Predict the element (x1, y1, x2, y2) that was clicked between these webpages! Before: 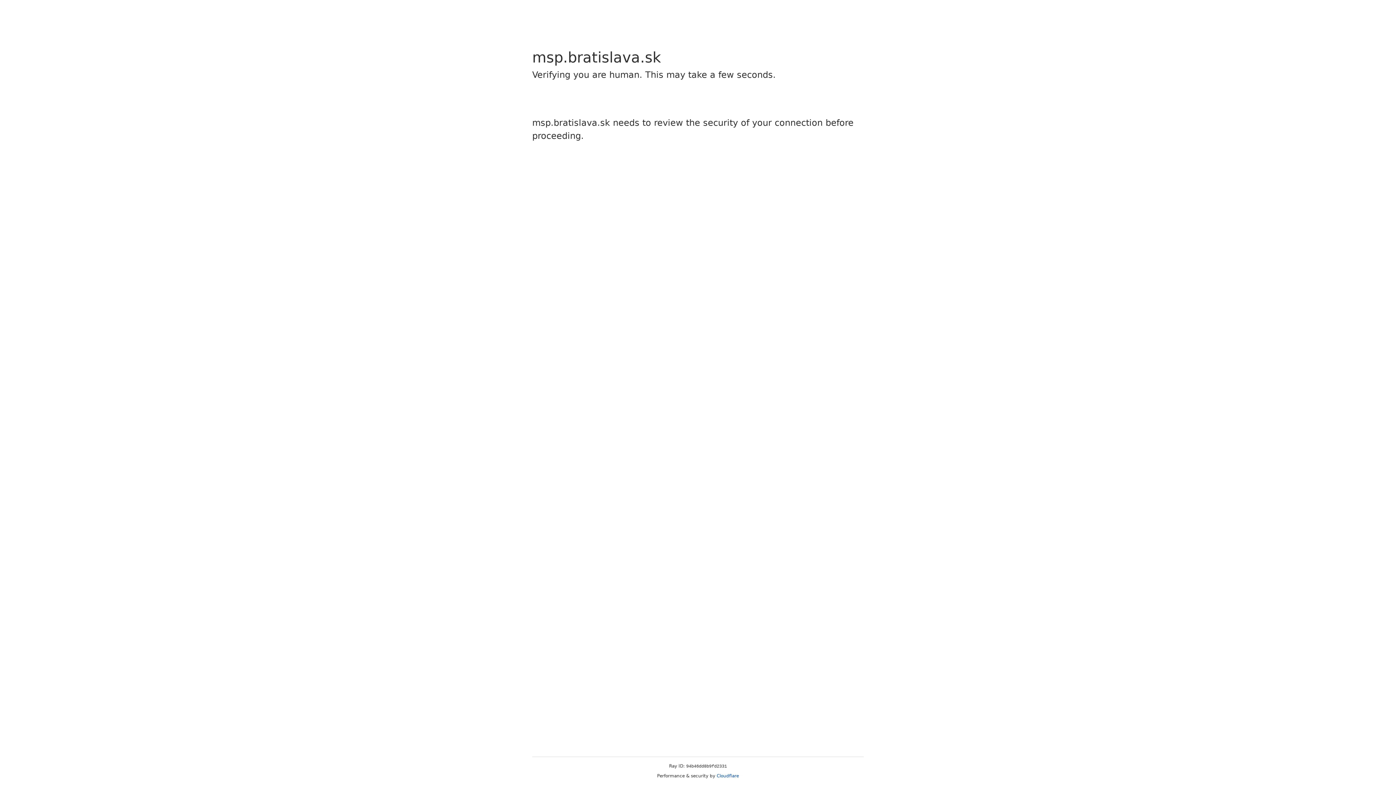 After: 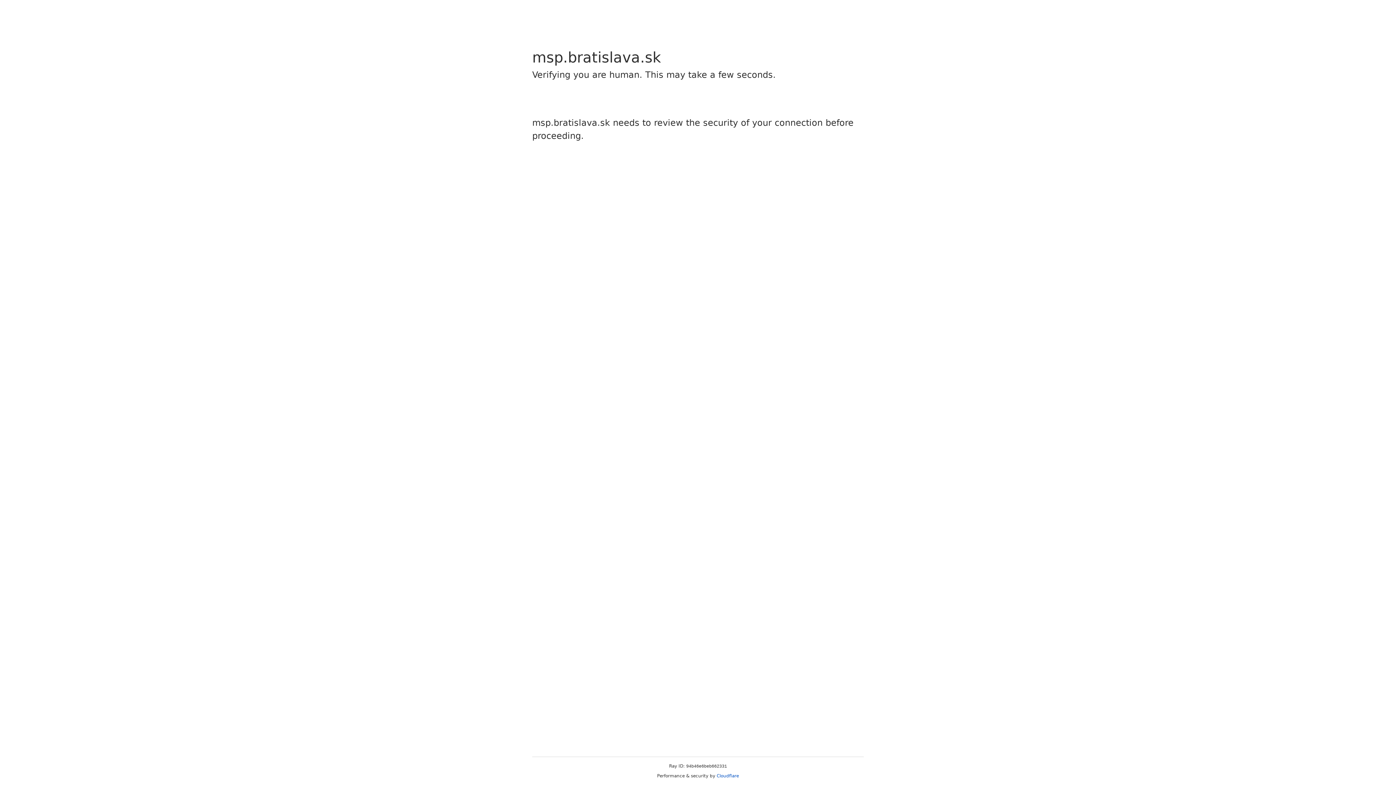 Action: bbox: (716, 773, 739, 778) label: Cloudflare